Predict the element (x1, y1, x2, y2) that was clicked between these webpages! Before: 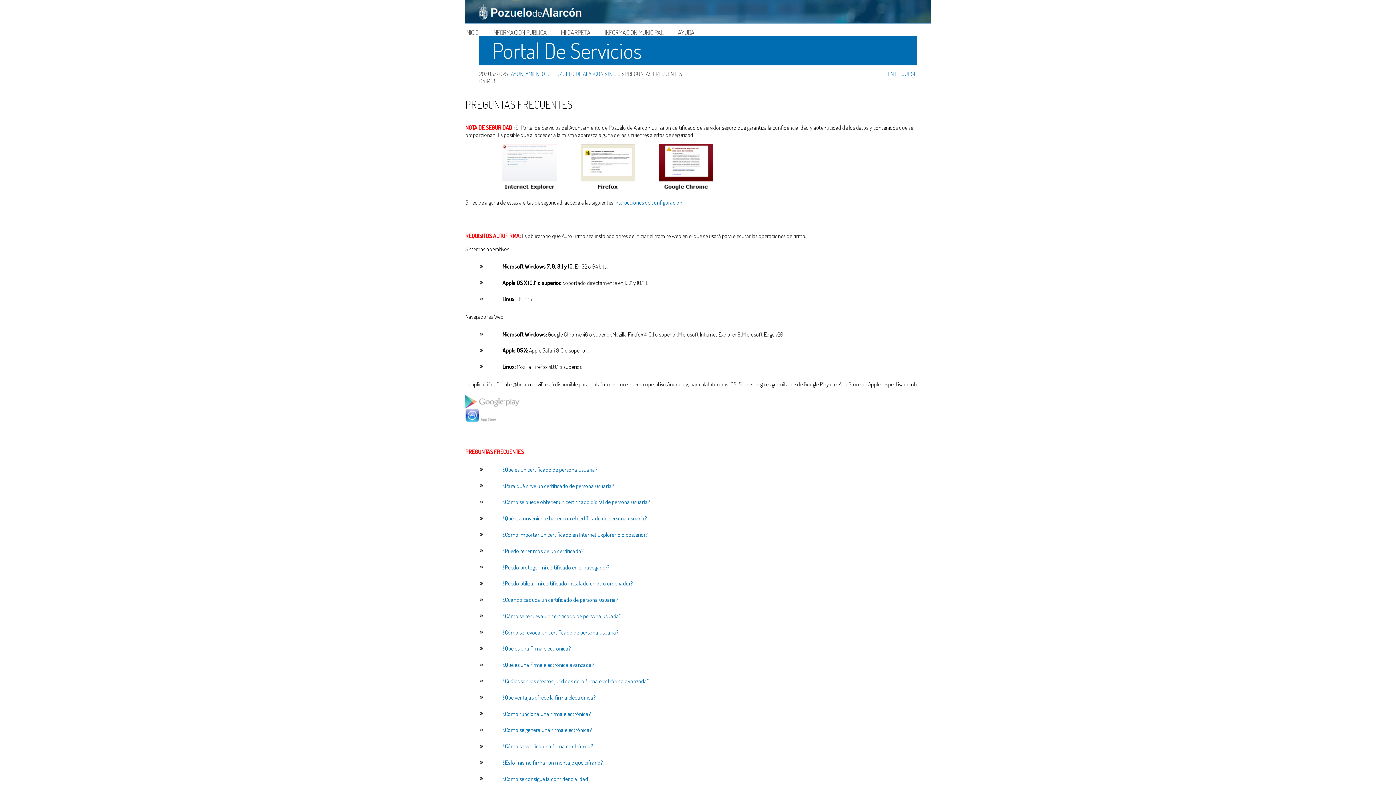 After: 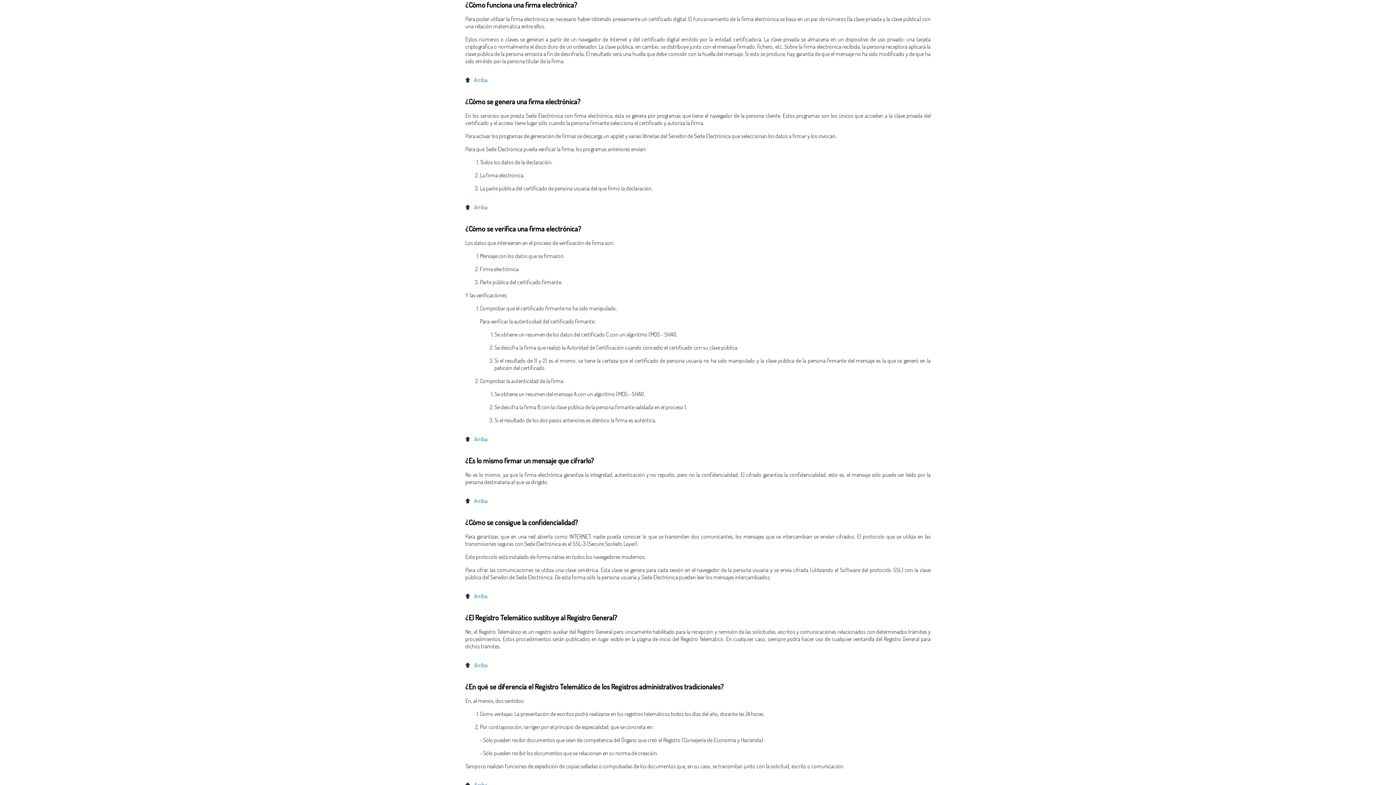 Action: label: ¿Cómo funciona una firma electrónica? bbox: (502, 710, 590, 717)